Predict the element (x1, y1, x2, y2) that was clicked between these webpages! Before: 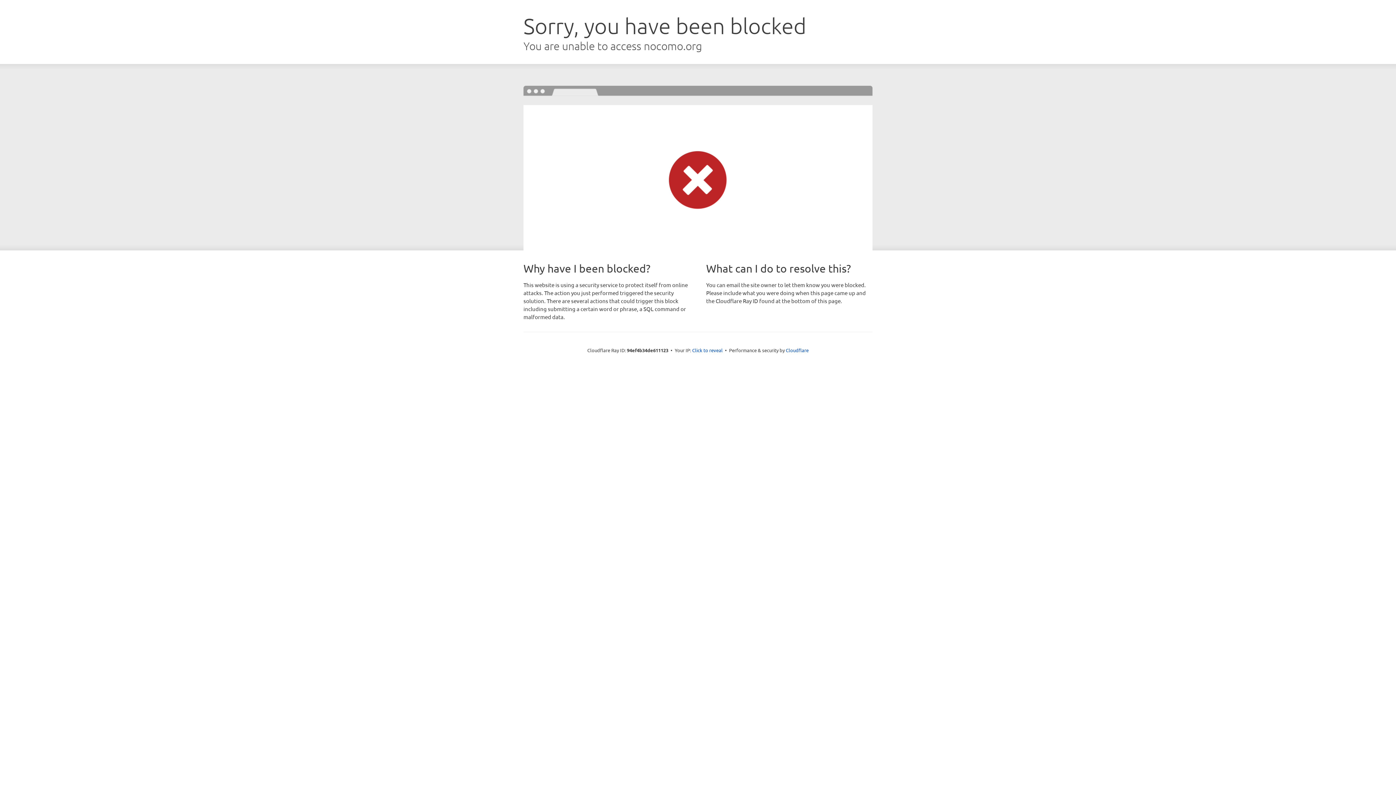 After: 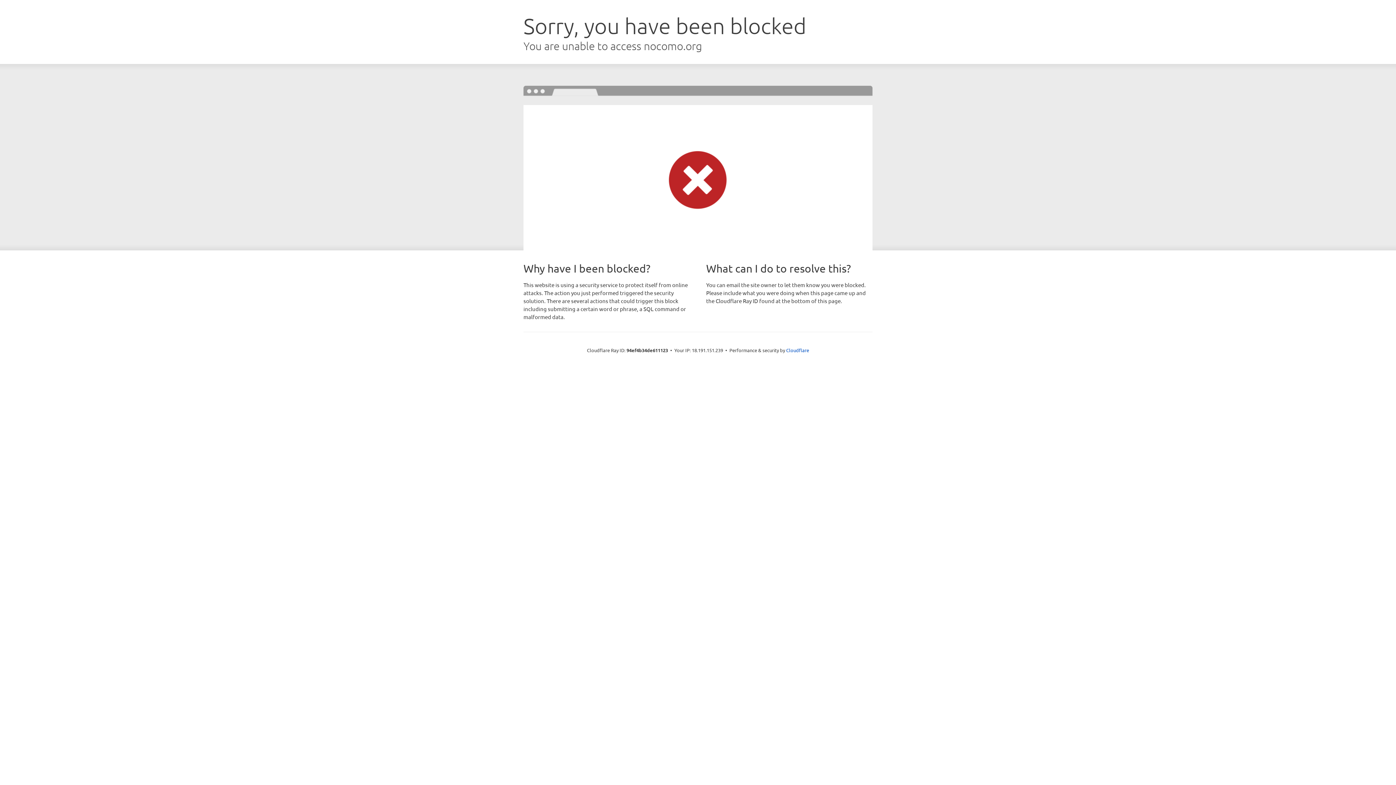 Action: bbox: (692, 346, 722, 353) label: Click to reveal